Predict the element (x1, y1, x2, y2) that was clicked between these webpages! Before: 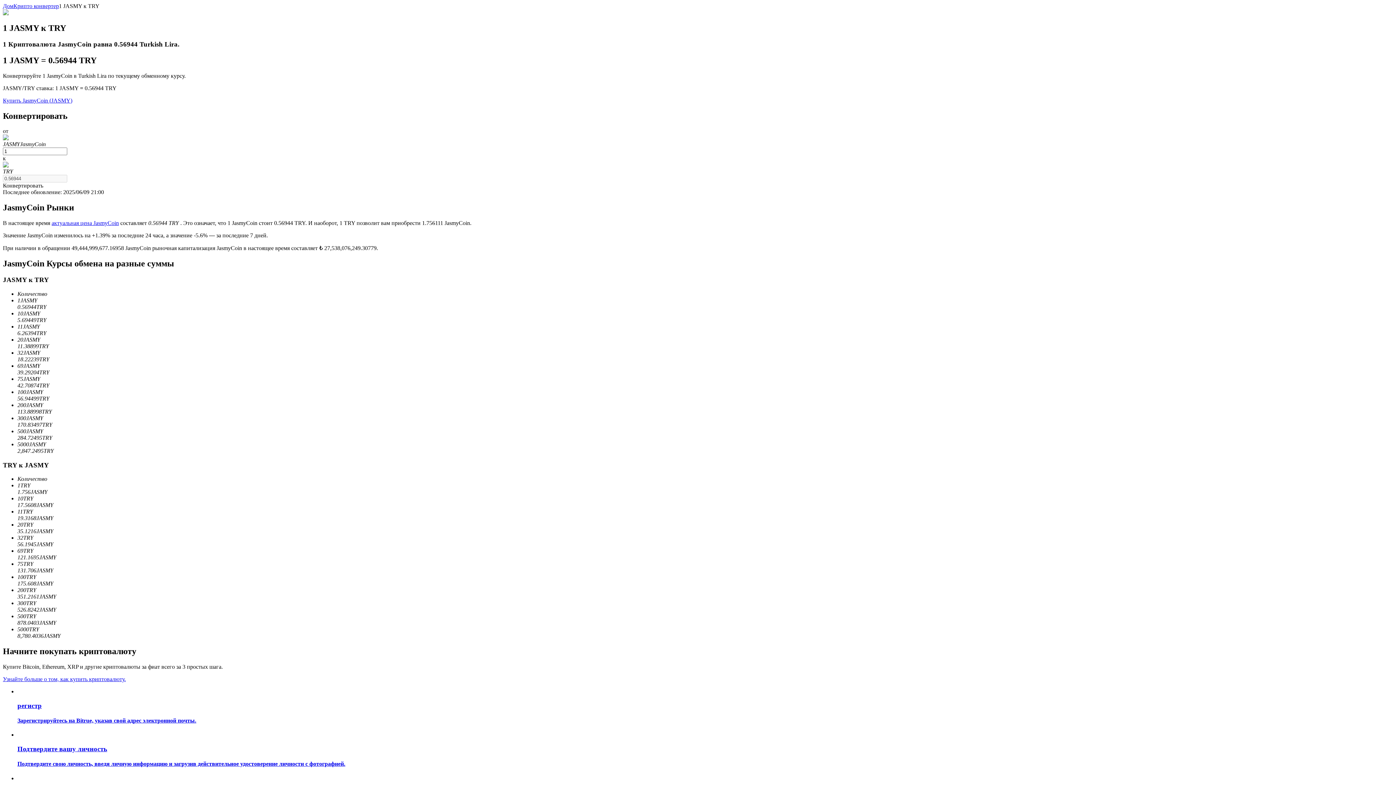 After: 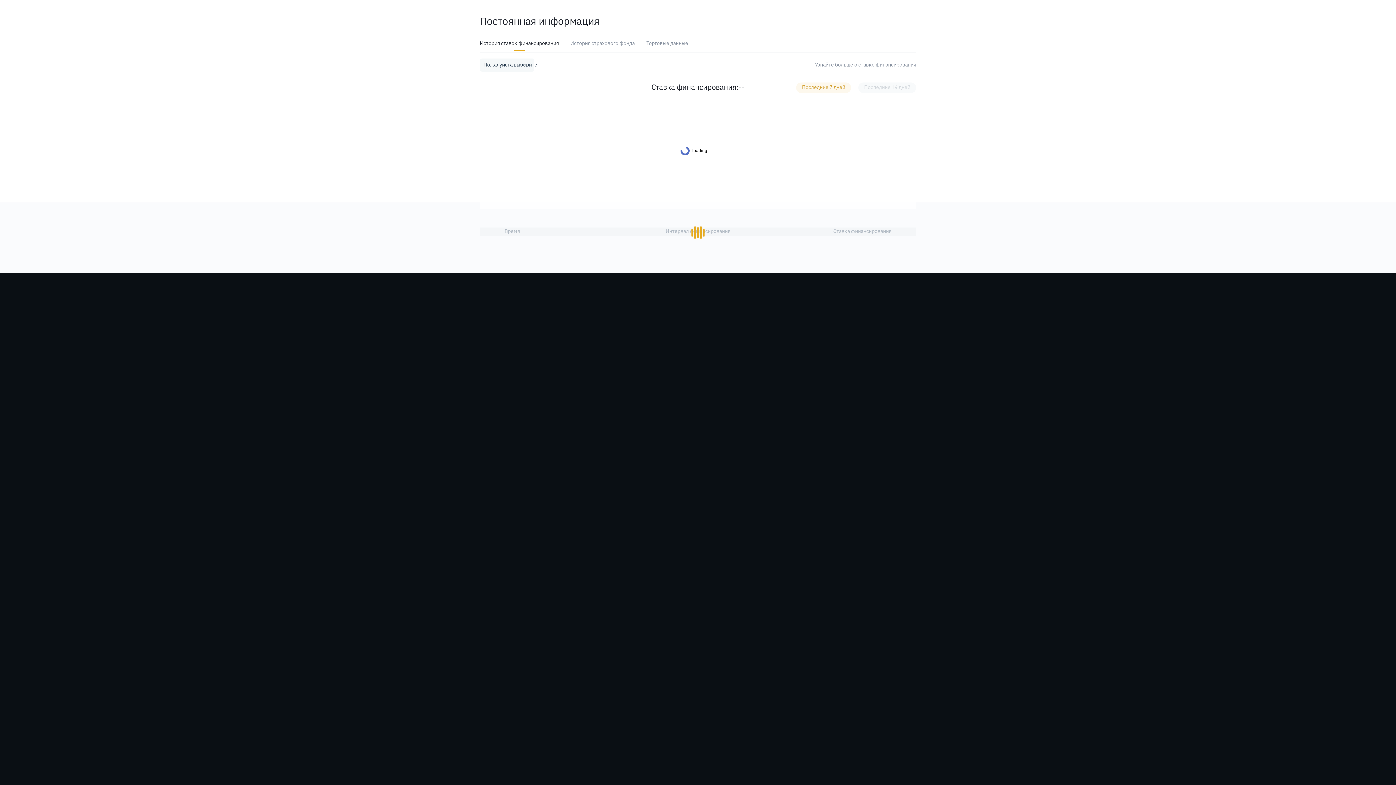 Action: bbox: (17, 440, 202, 471) label: Информация

Анализ больших данных, включая торговую информацию и т. д.